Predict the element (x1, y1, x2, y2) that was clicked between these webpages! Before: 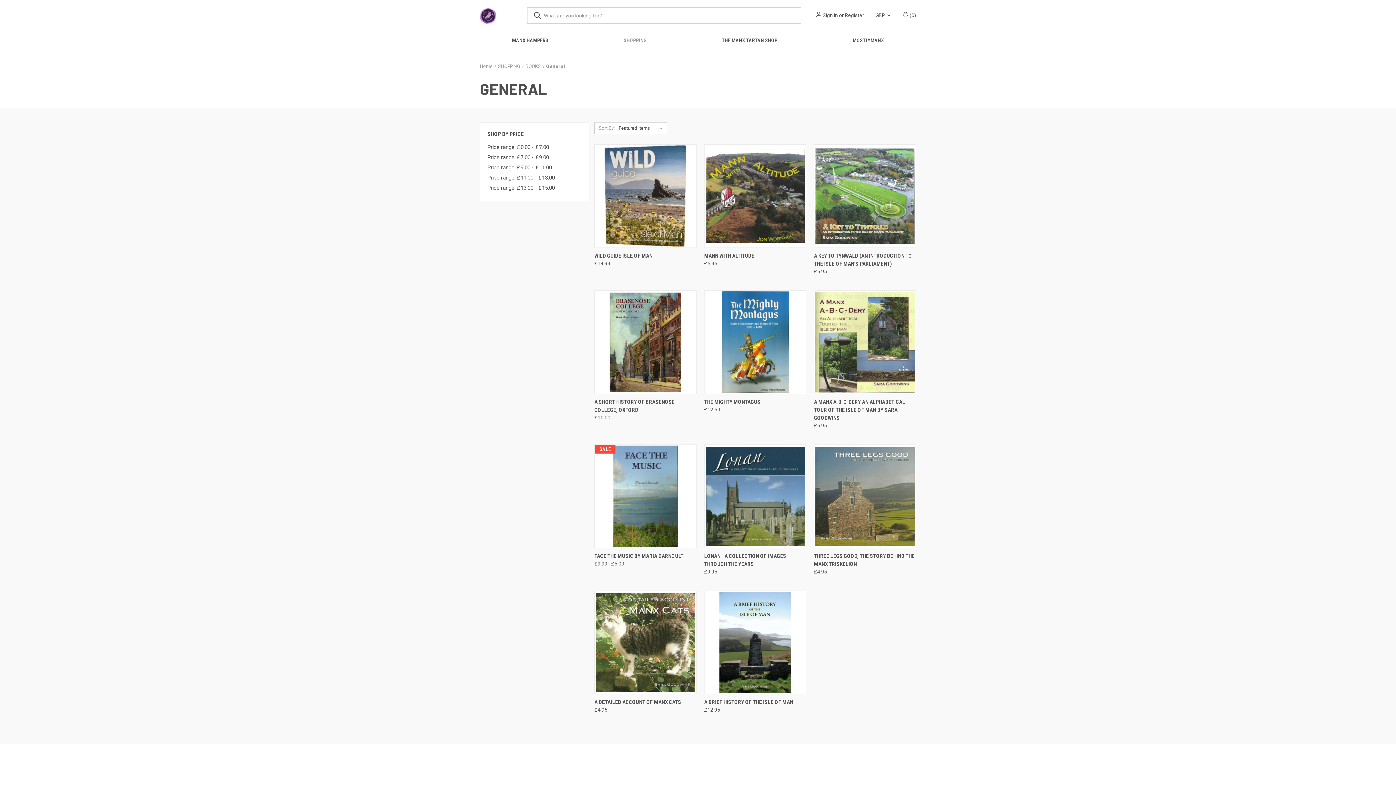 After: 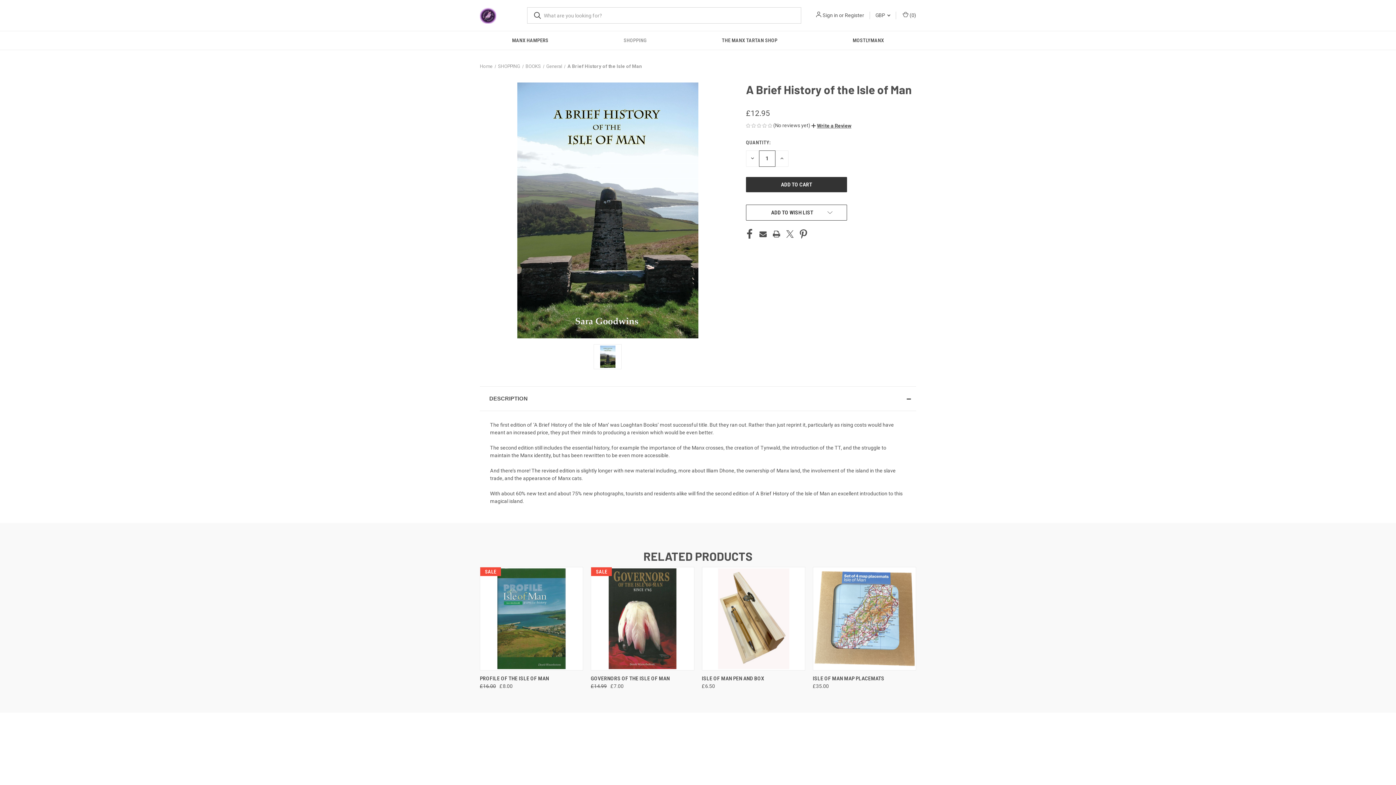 Action: label: A Brief History of the Isle of Man, £12.95

 bbox: (705, 592, 805, 693)